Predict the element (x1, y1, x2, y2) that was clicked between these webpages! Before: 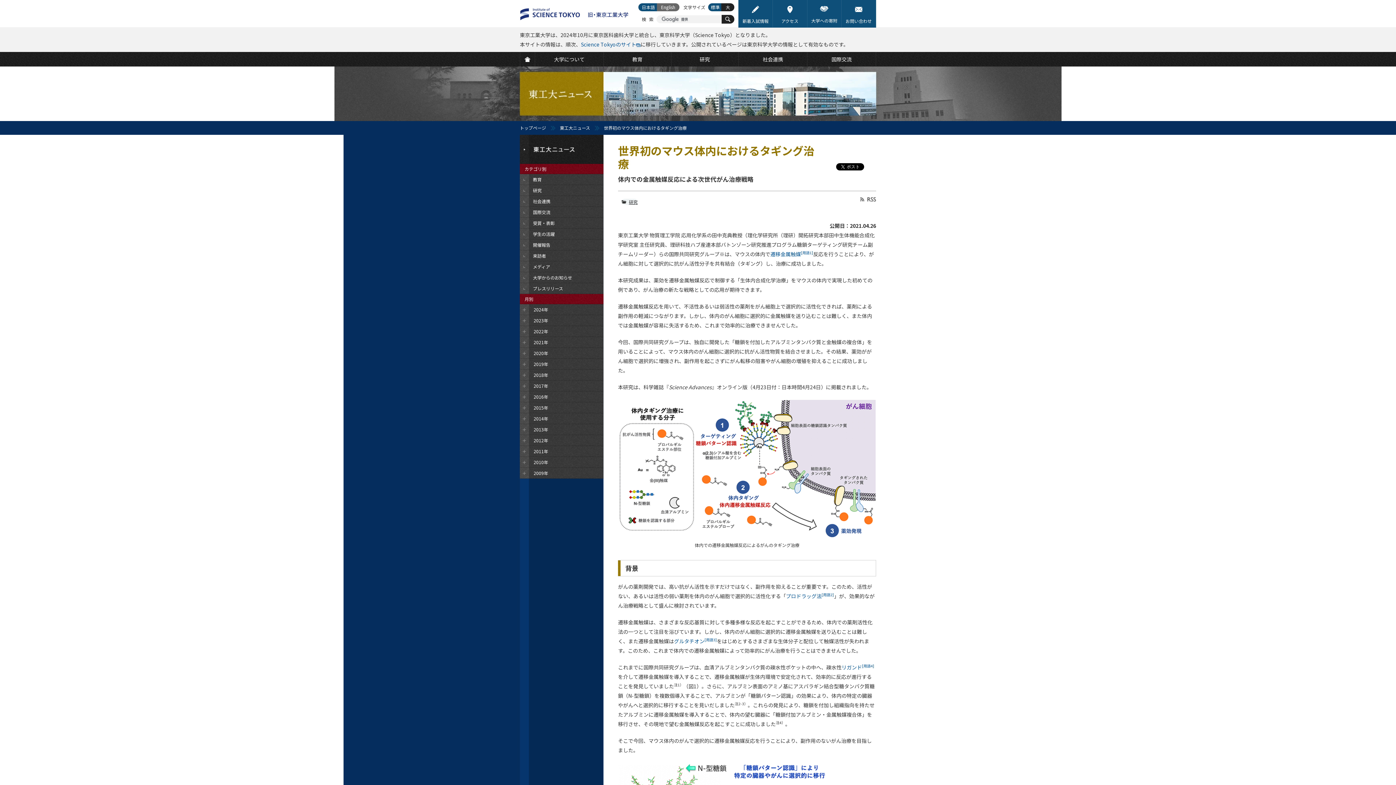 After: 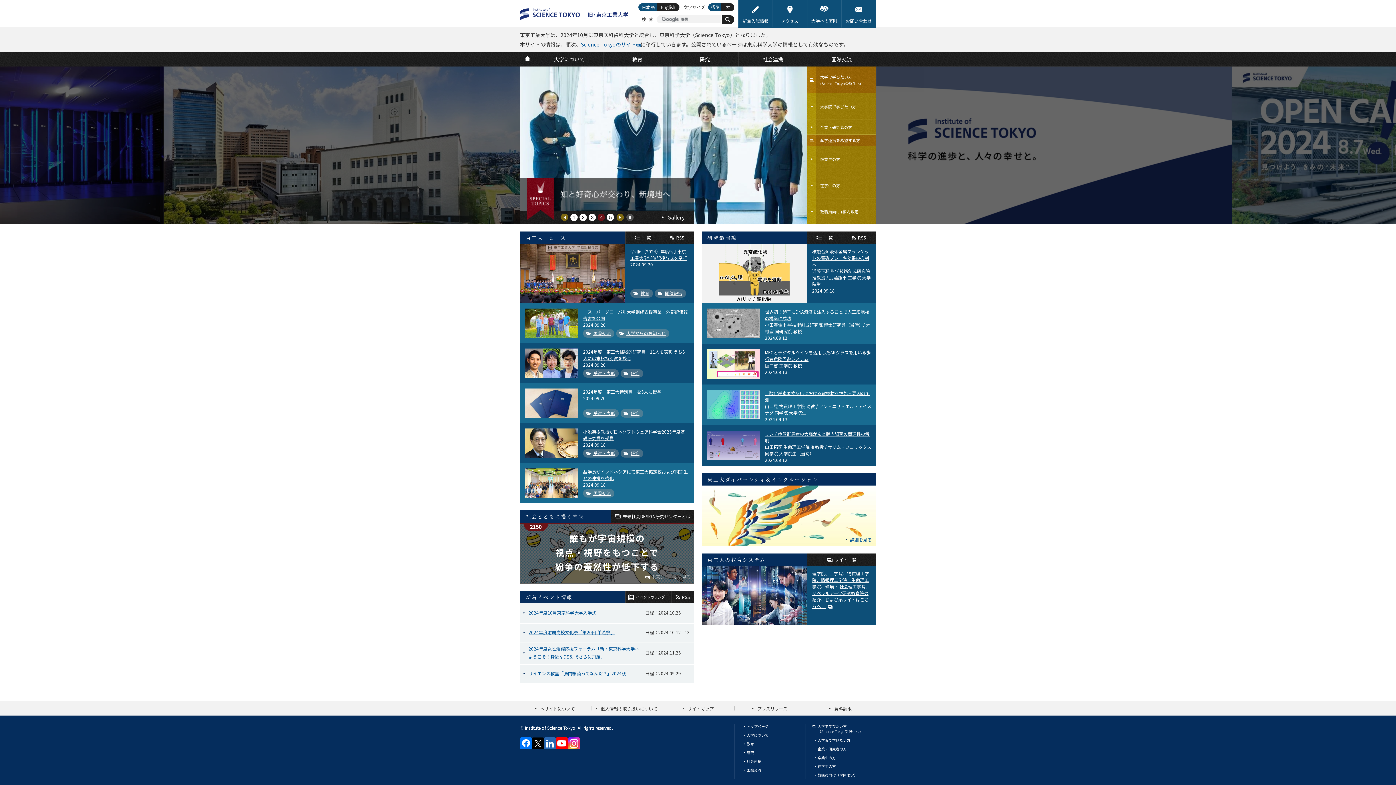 Action: bbox: (520, 52, 534, 66)